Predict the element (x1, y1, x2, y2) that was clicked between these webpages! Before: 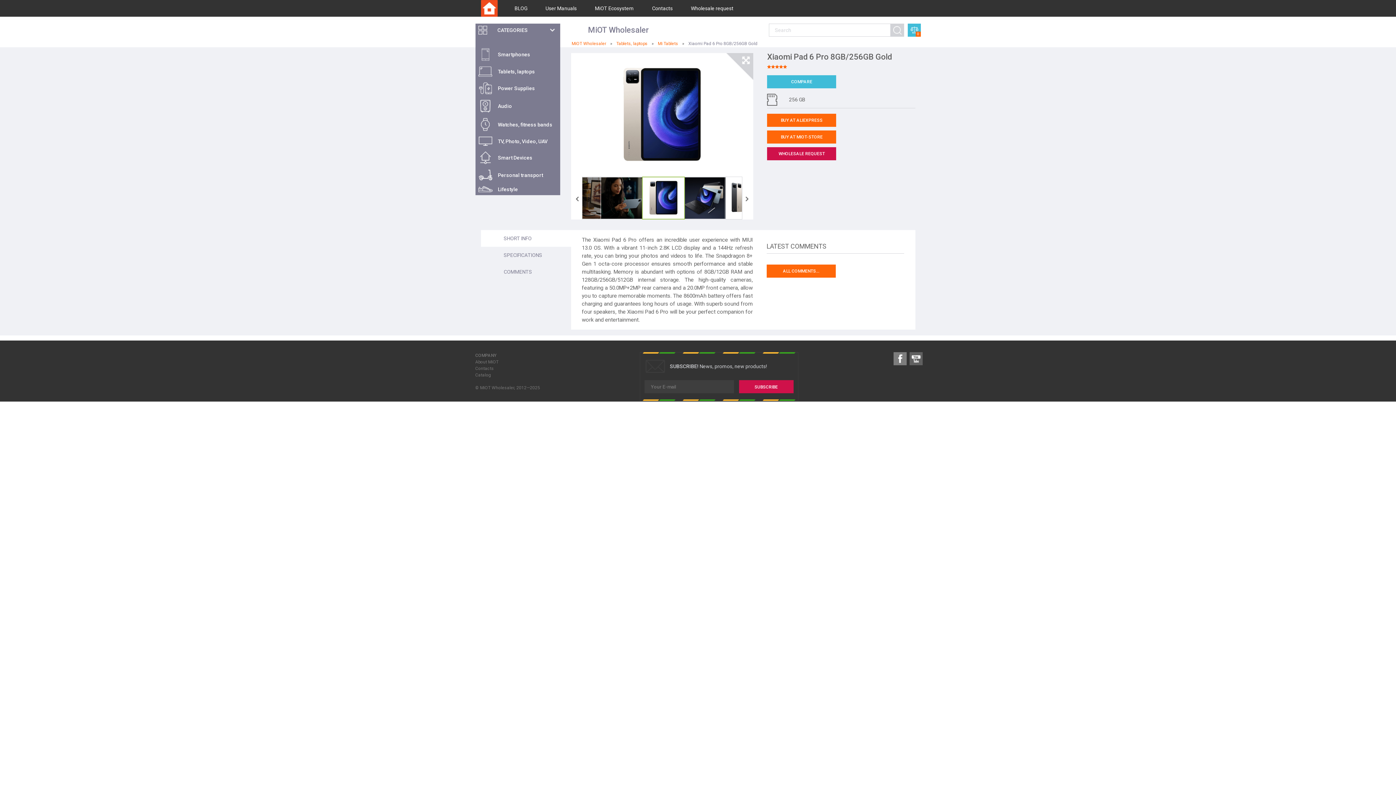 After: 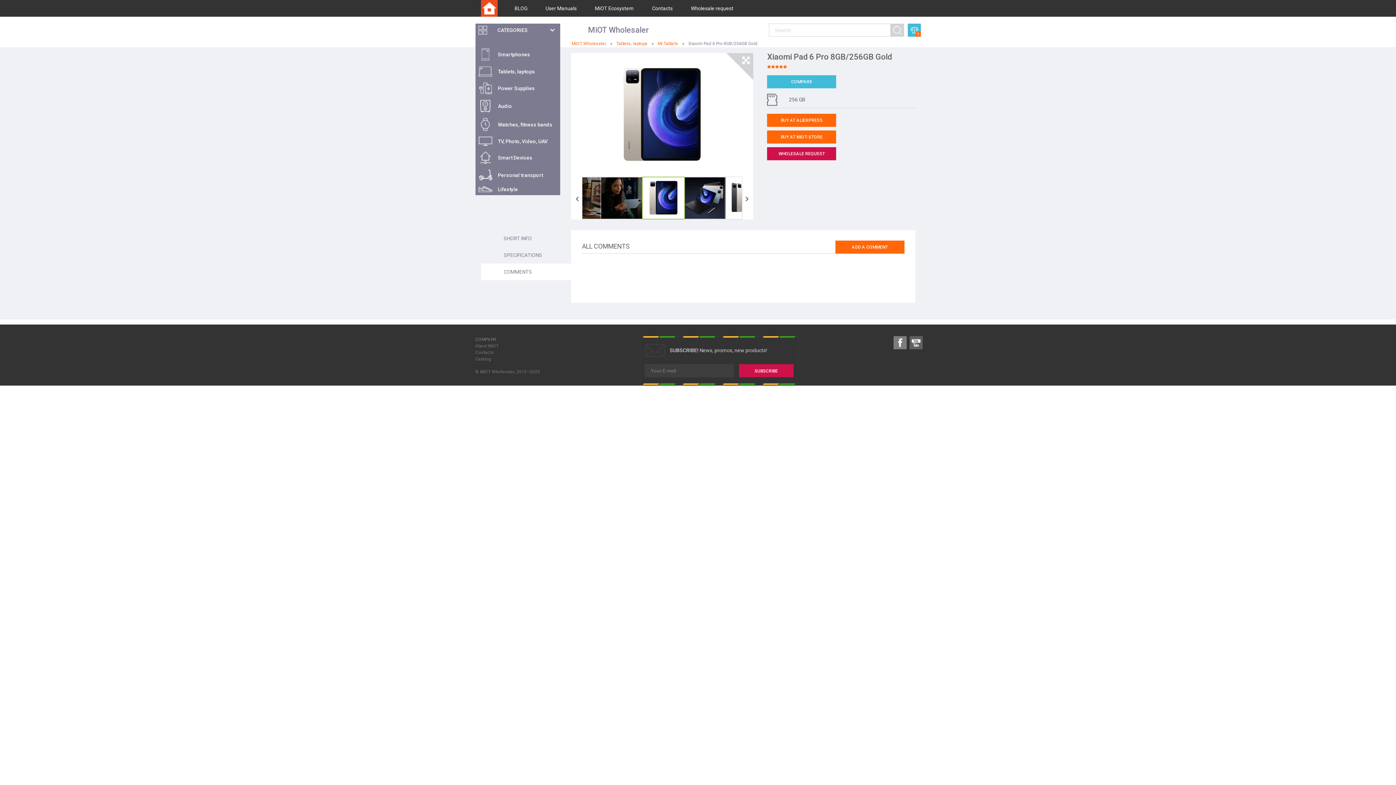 Action: label: ALL COMMENTS... bbox: (766, 264, 835, 277)